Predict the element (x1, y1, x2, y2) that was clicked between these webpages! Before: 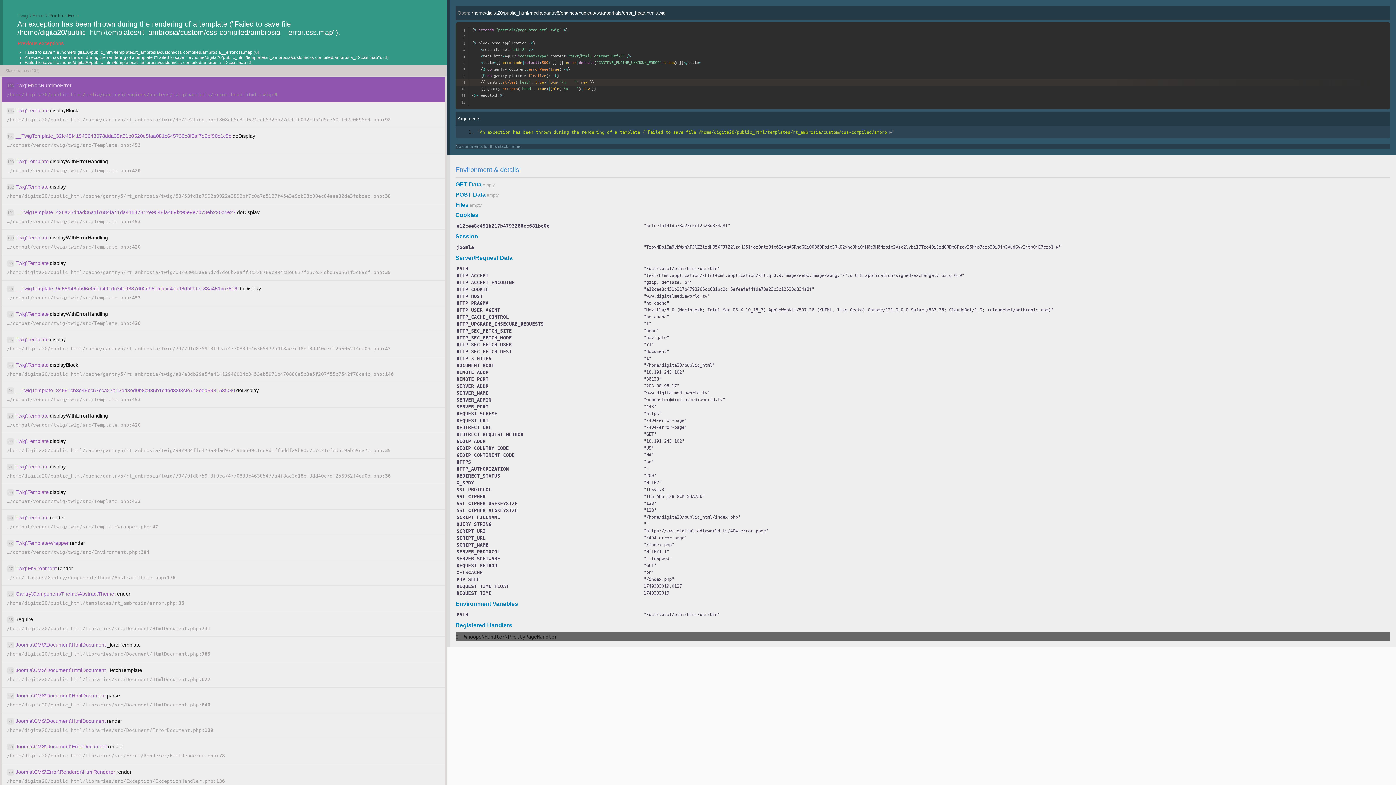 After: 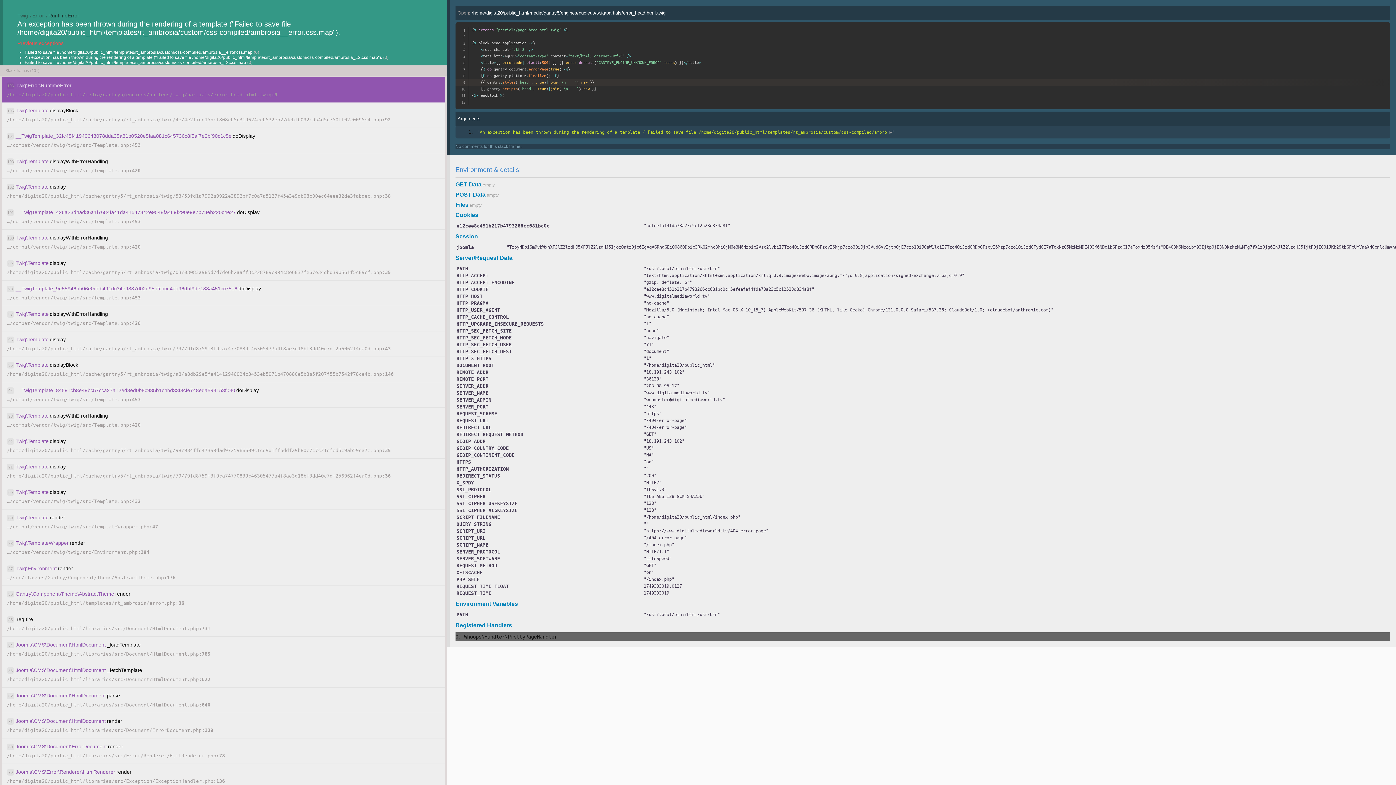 Action: bbox: (1053, 244, 1058, 249) label:  ▶